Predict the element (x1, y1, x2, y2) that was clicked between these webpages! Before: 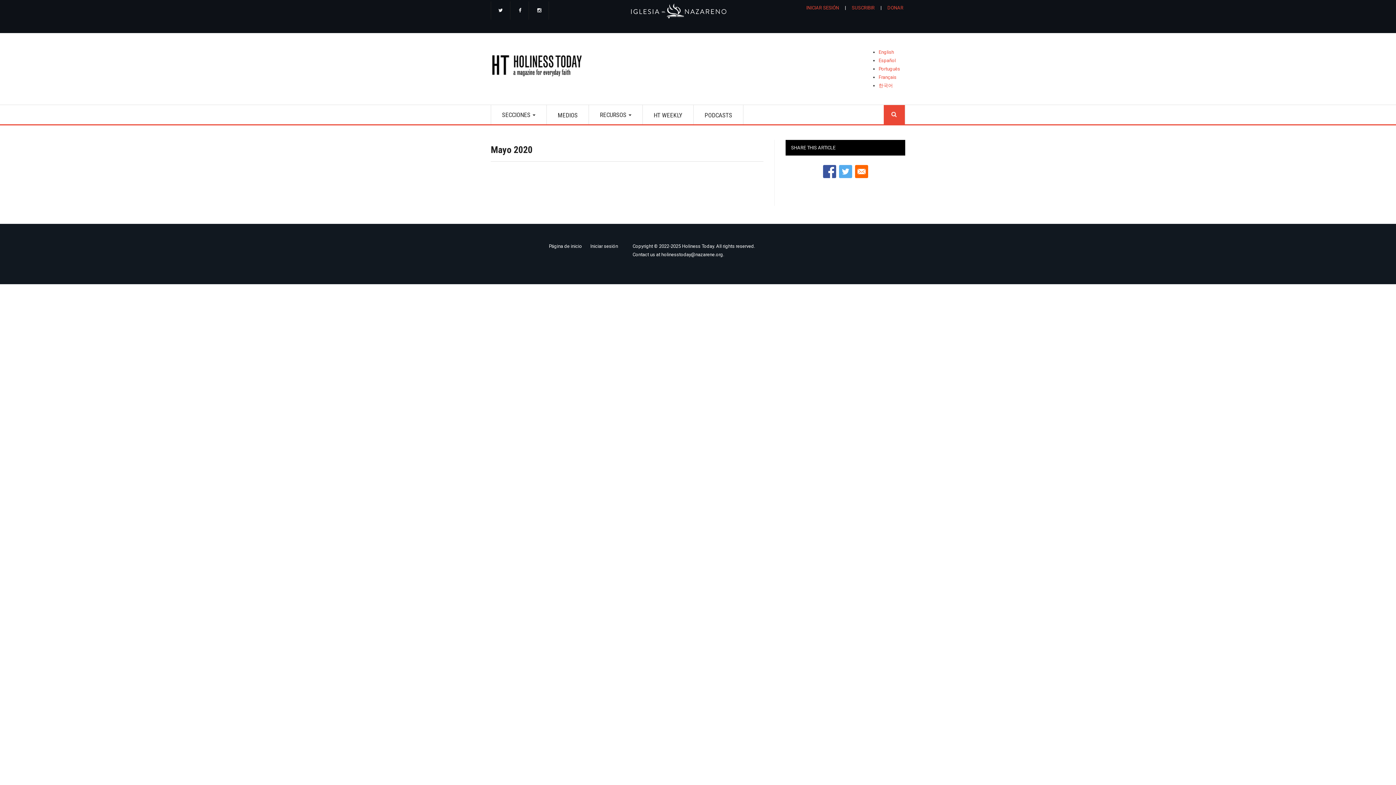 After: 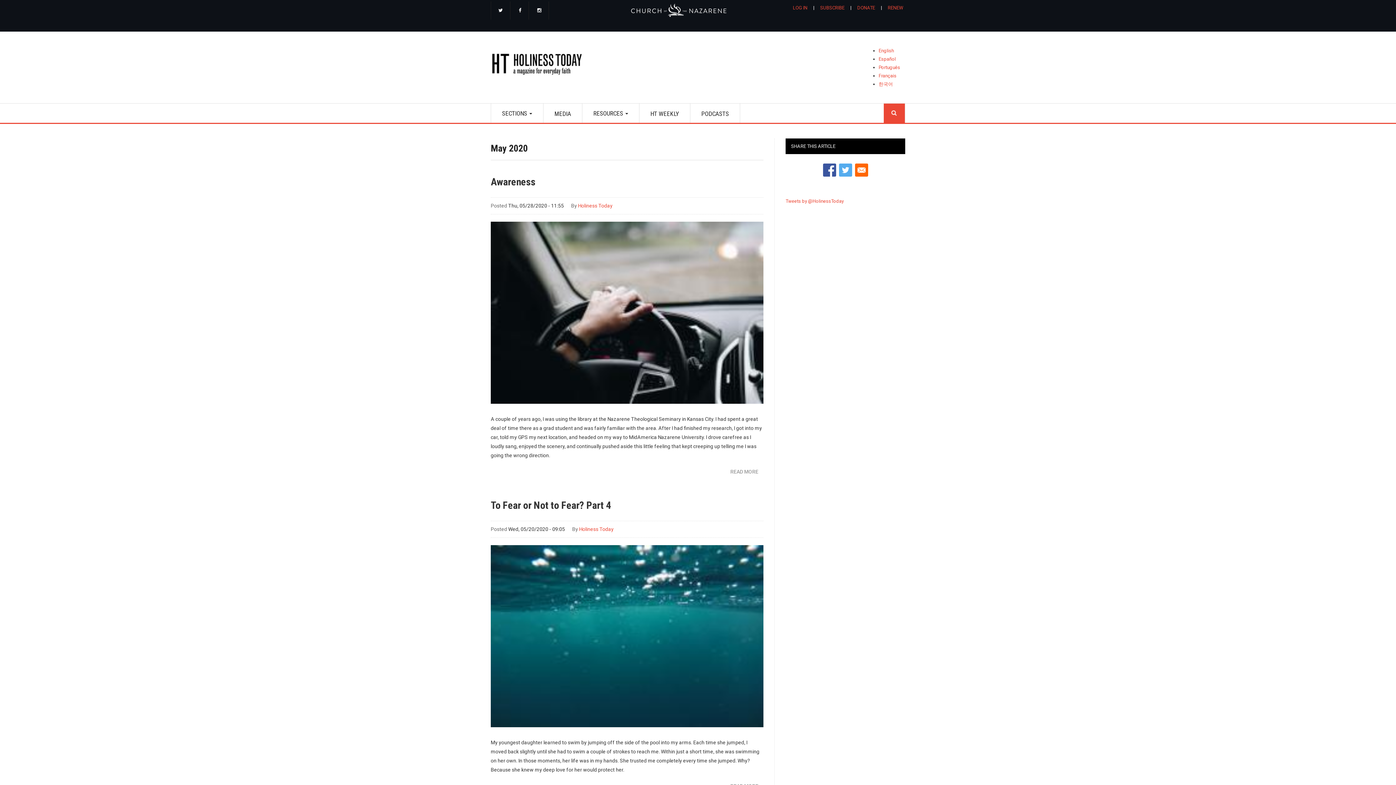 Action: bbox: (878, 49, 894, 54) label: English